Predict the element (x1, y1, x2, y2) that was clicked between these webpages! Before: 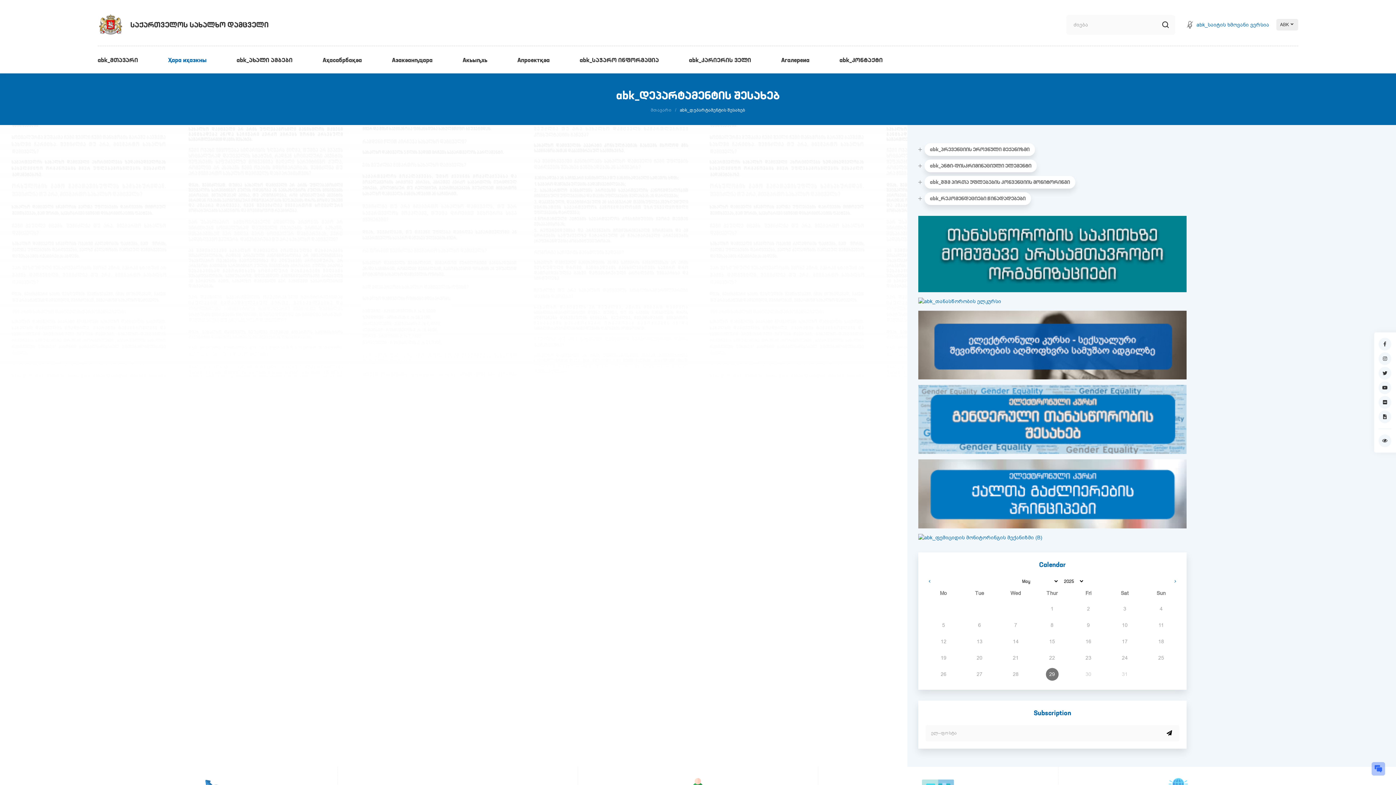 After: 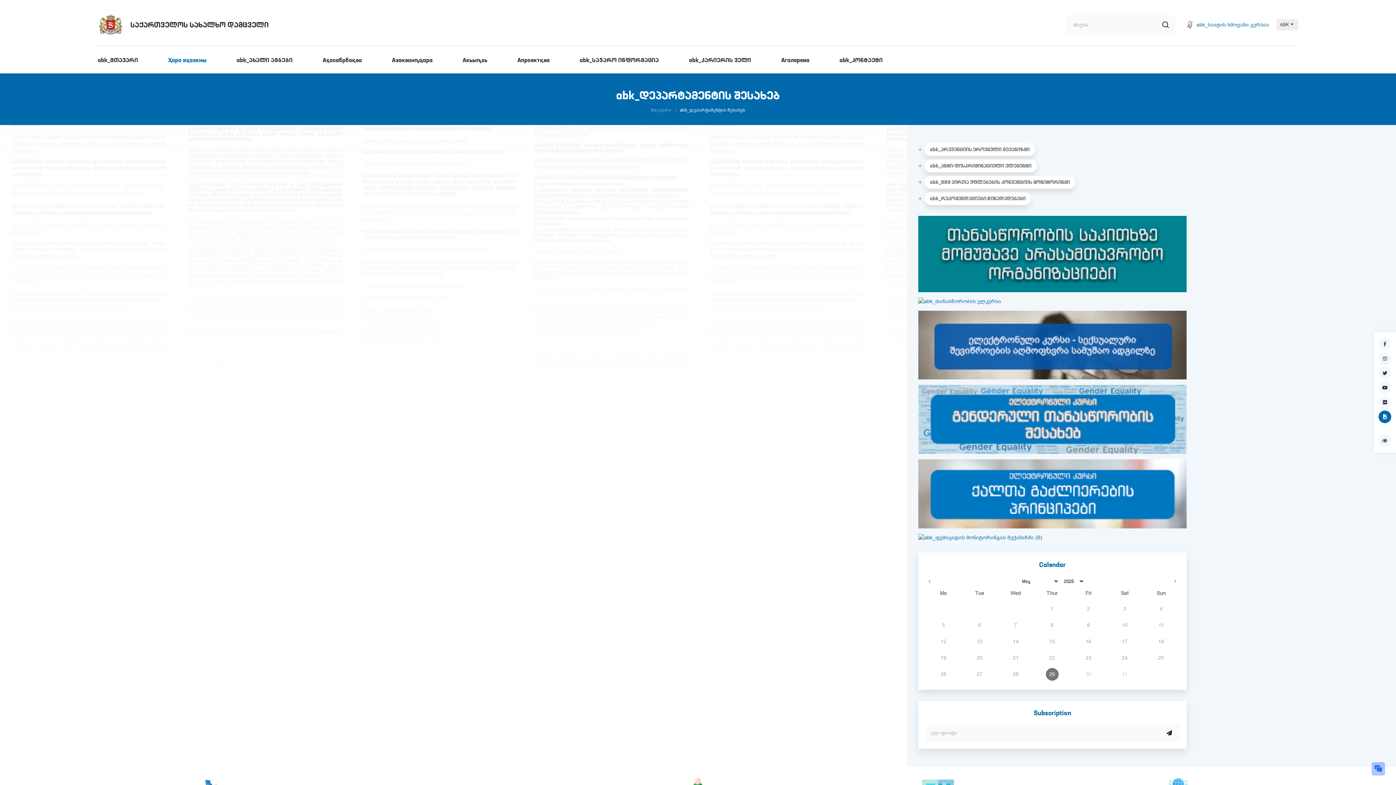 Action: bbox: (1378, 410, 1391, 423)